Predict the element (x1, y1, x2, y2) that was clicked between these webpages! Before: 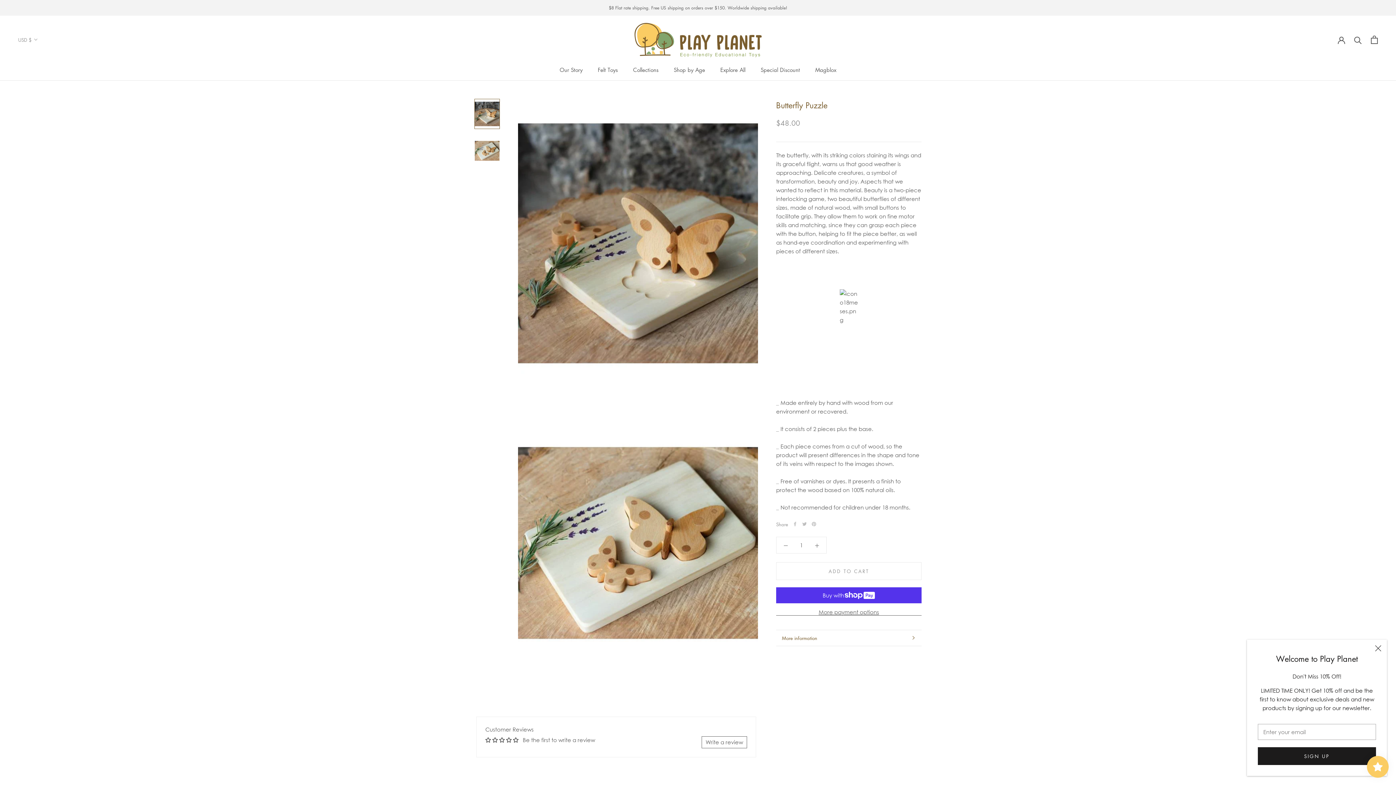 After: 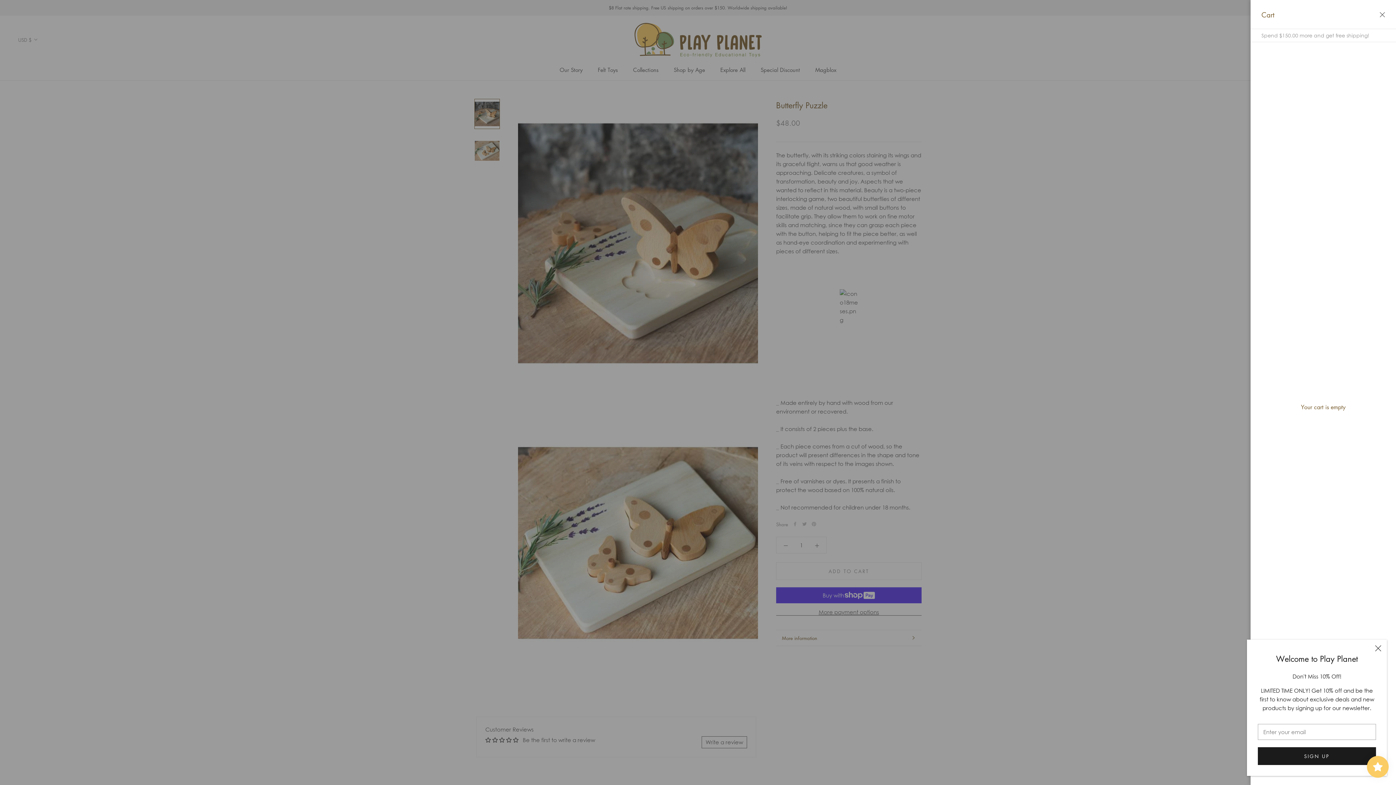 Action: label: Open cart bbox: (1371, 35, 1378, 43)